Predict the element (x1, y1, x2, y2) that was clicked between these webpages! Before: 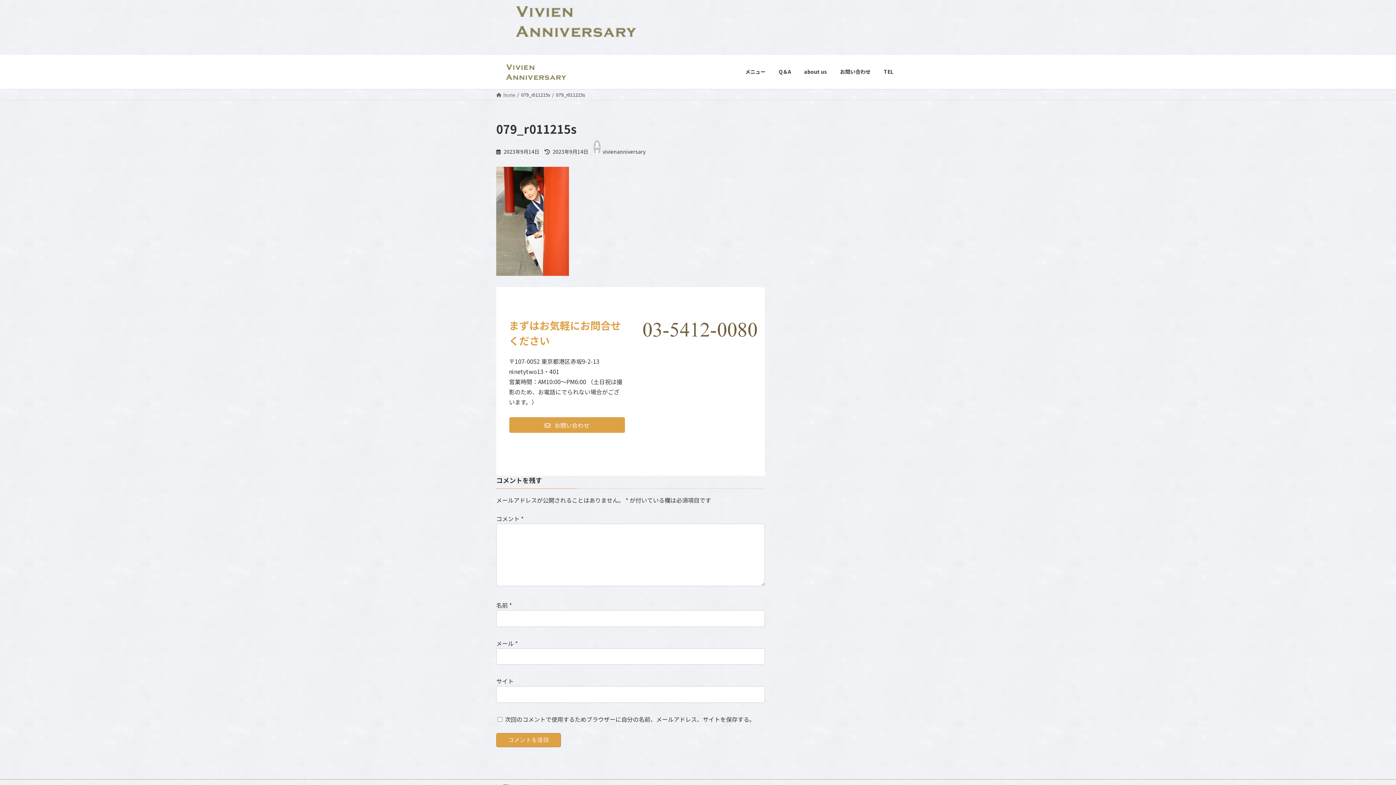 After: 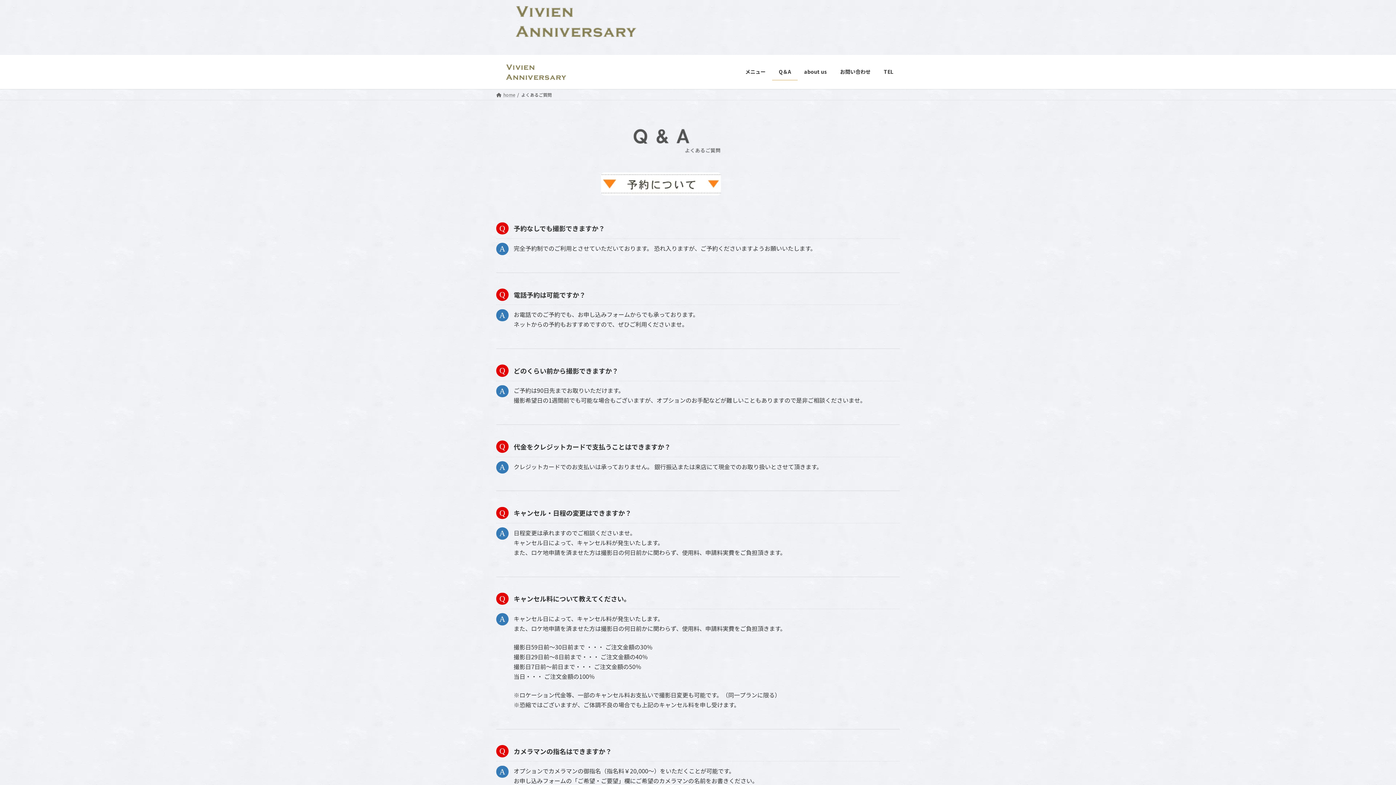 Action: bbox: (772, 63, 797, 80) label: Q＆A